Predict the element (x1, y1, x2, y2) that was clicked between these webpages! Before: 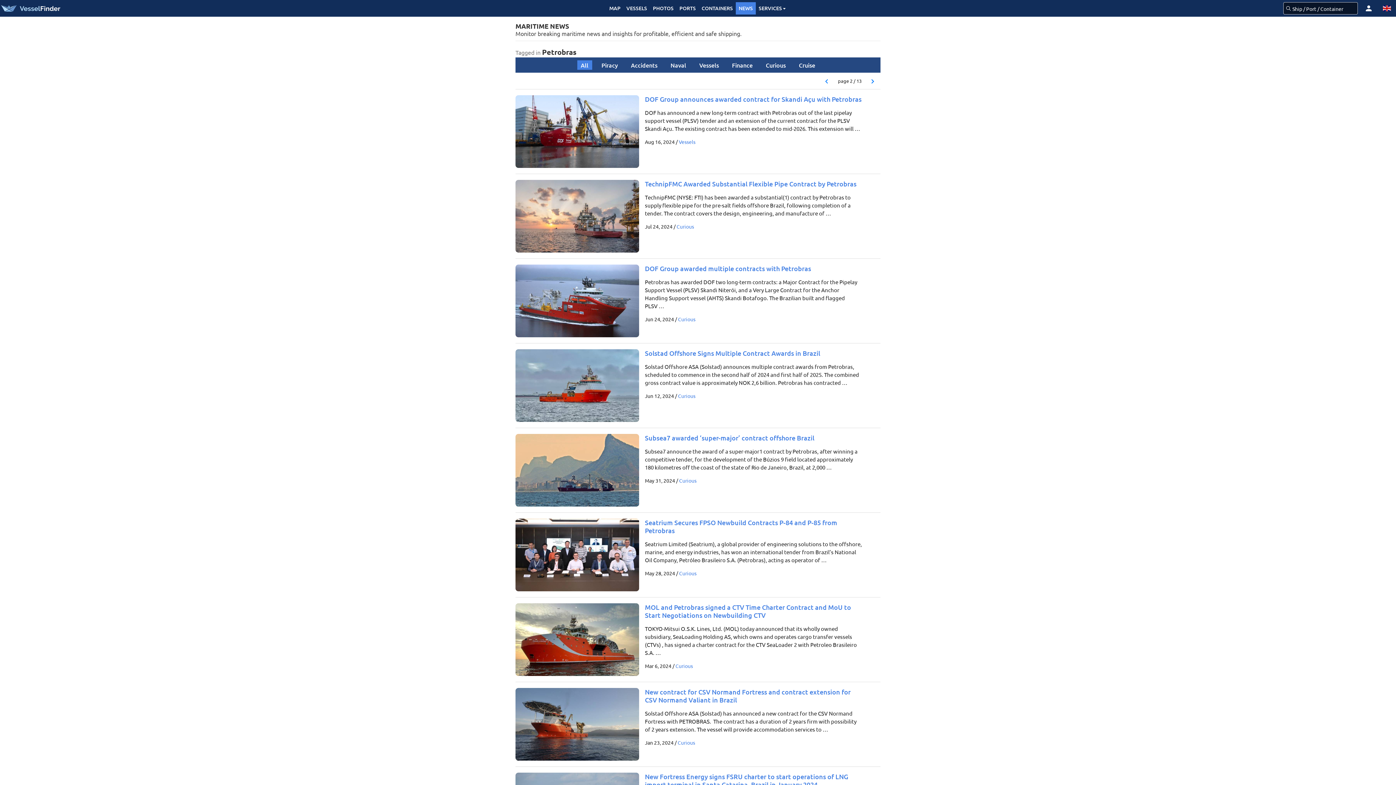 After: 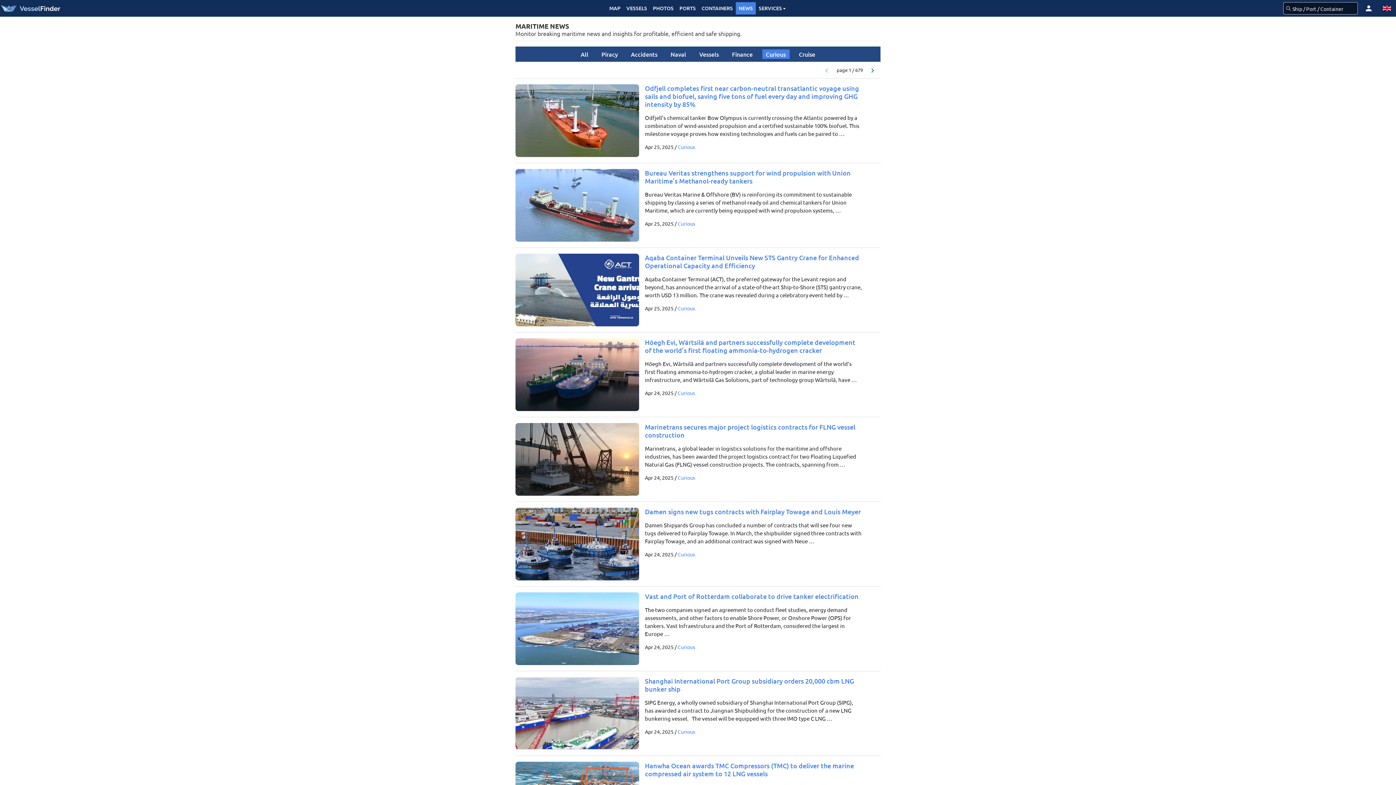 Action: bbox: (762, 60, 789, 69) label: Curious